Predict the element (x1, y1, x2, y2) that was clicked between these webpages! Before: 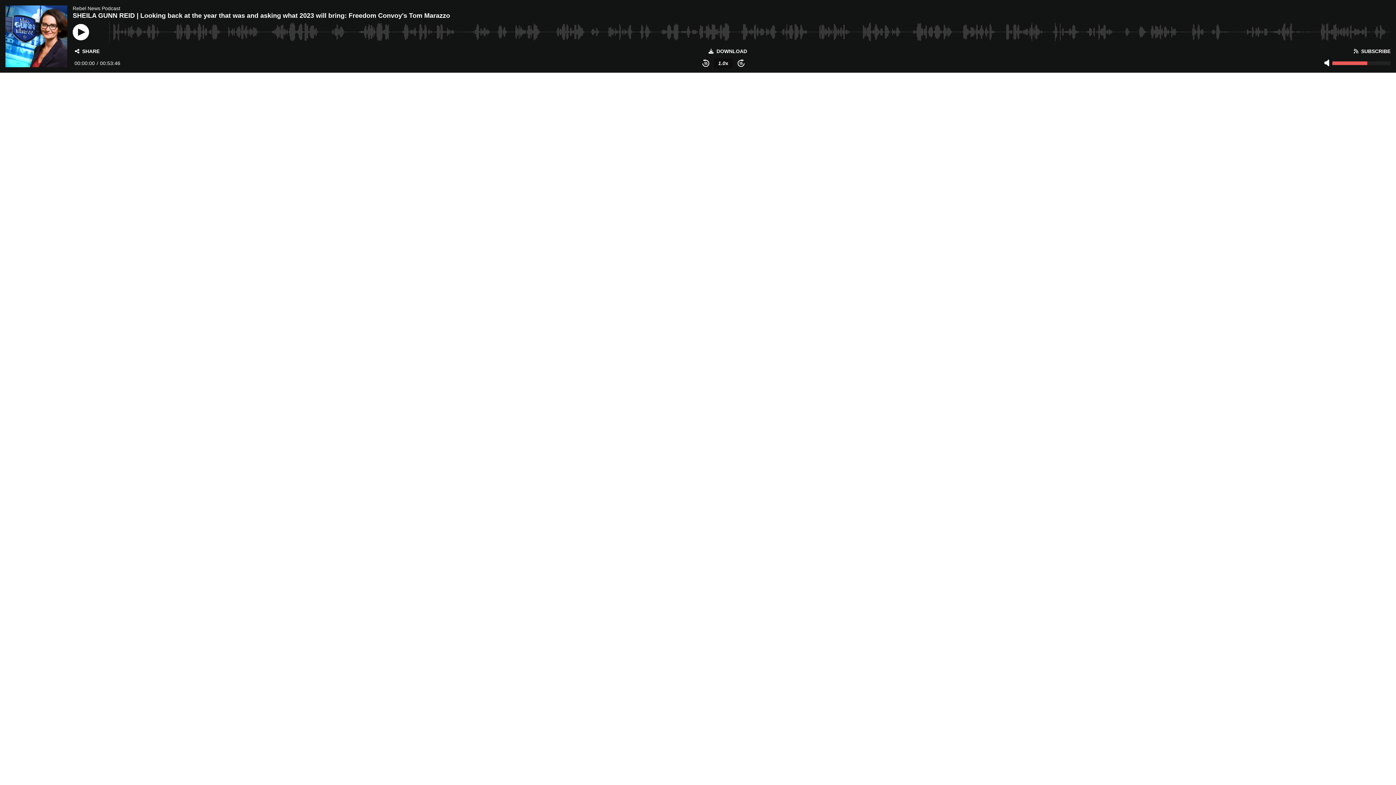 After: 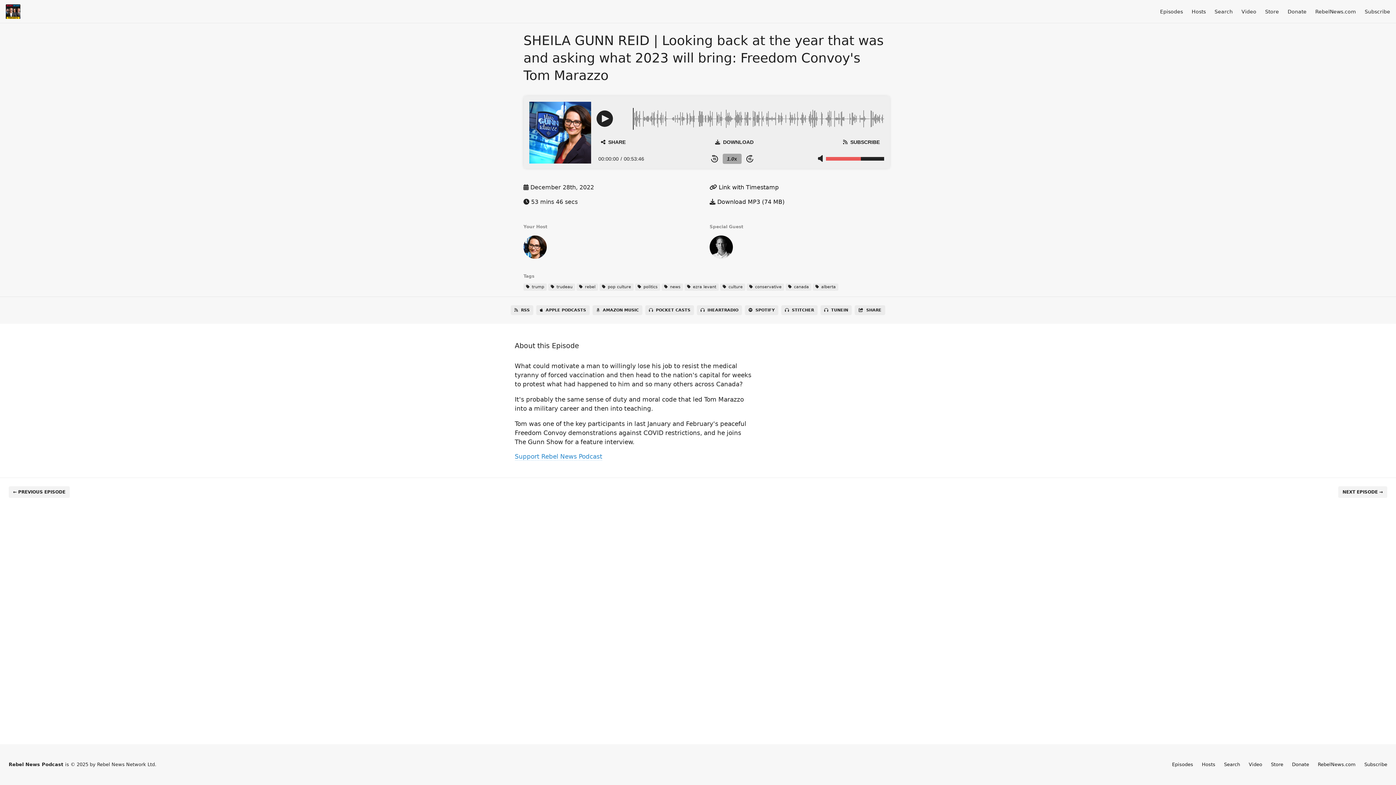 Action: bbox: (5, 5, 67, 67)